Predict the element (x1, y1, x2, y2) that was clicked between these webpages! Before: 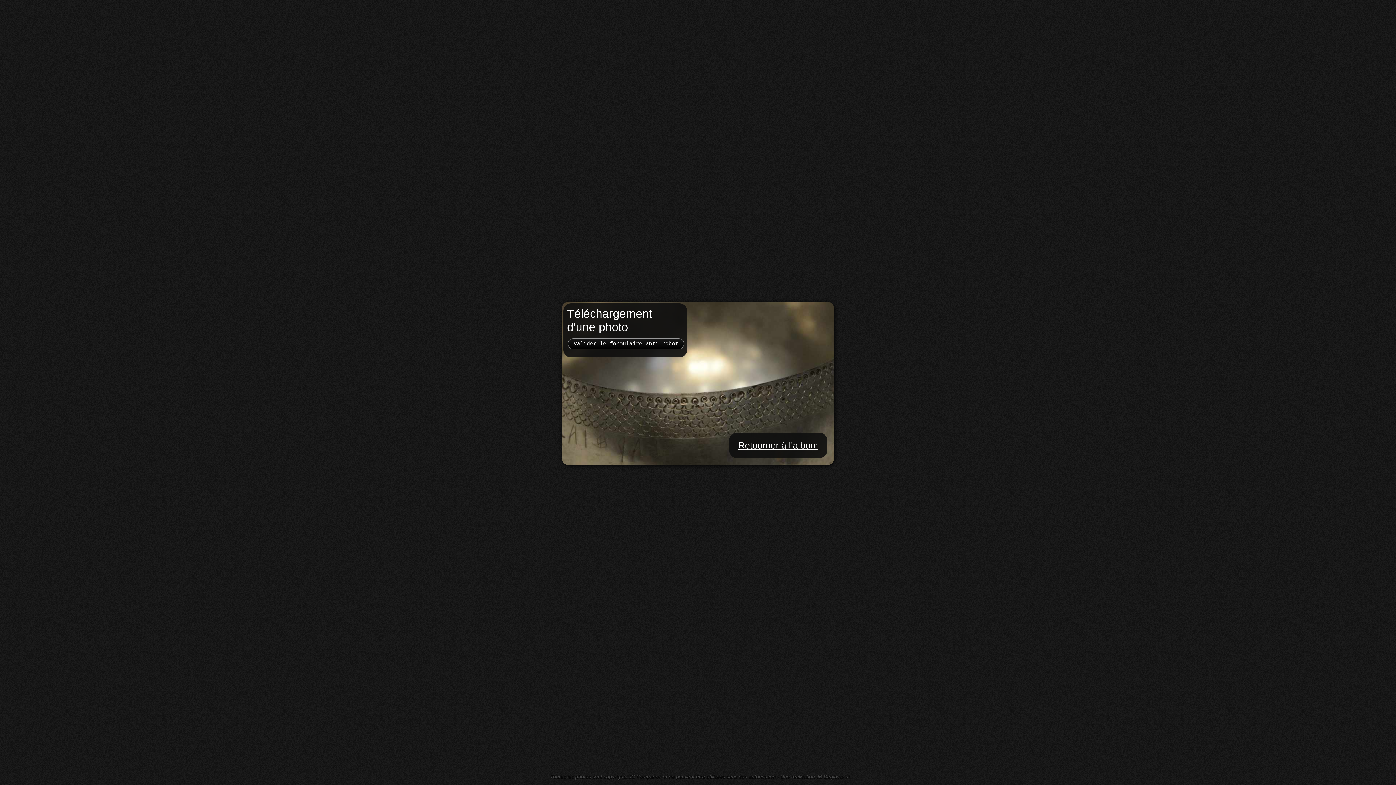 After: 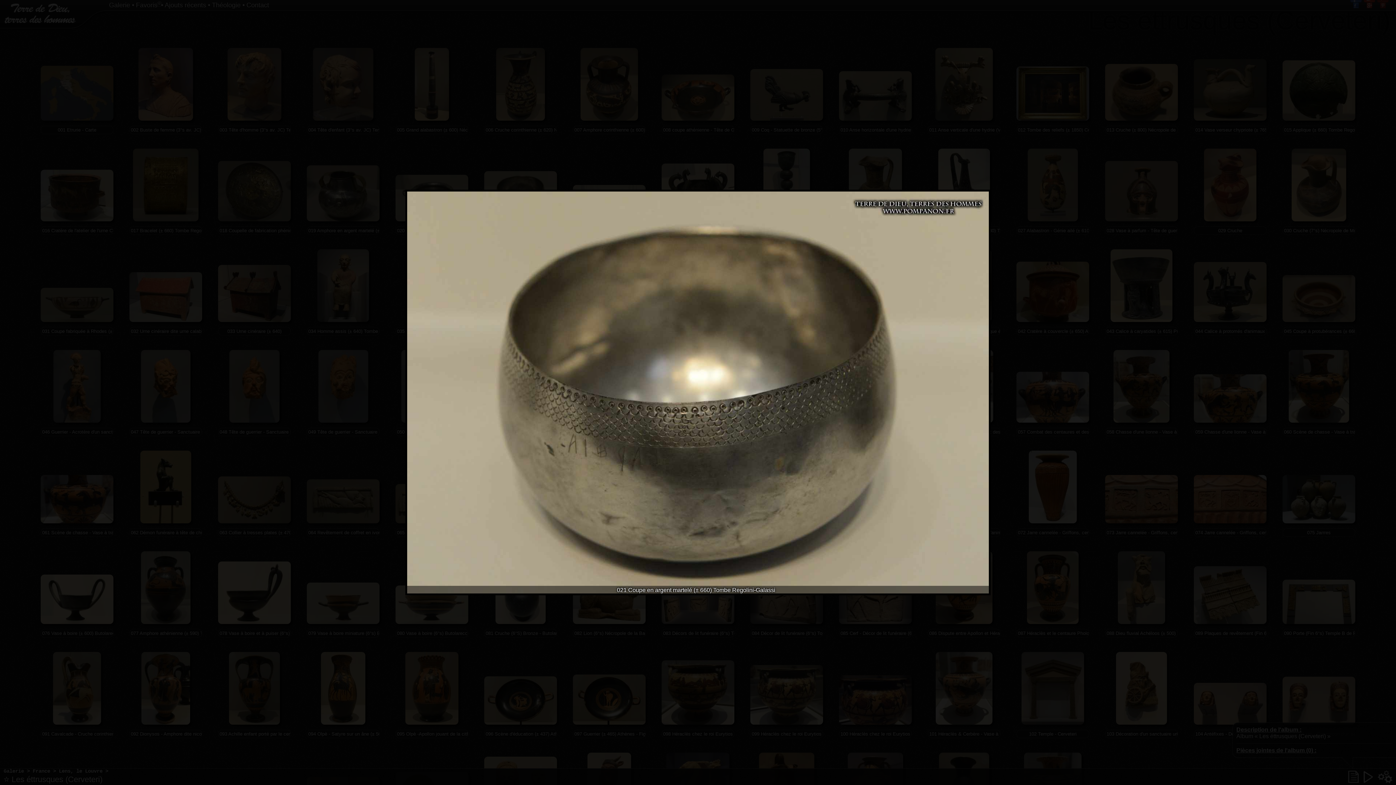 Action: bbox: (738, 440, 818, 450) label: Retourner à l'album